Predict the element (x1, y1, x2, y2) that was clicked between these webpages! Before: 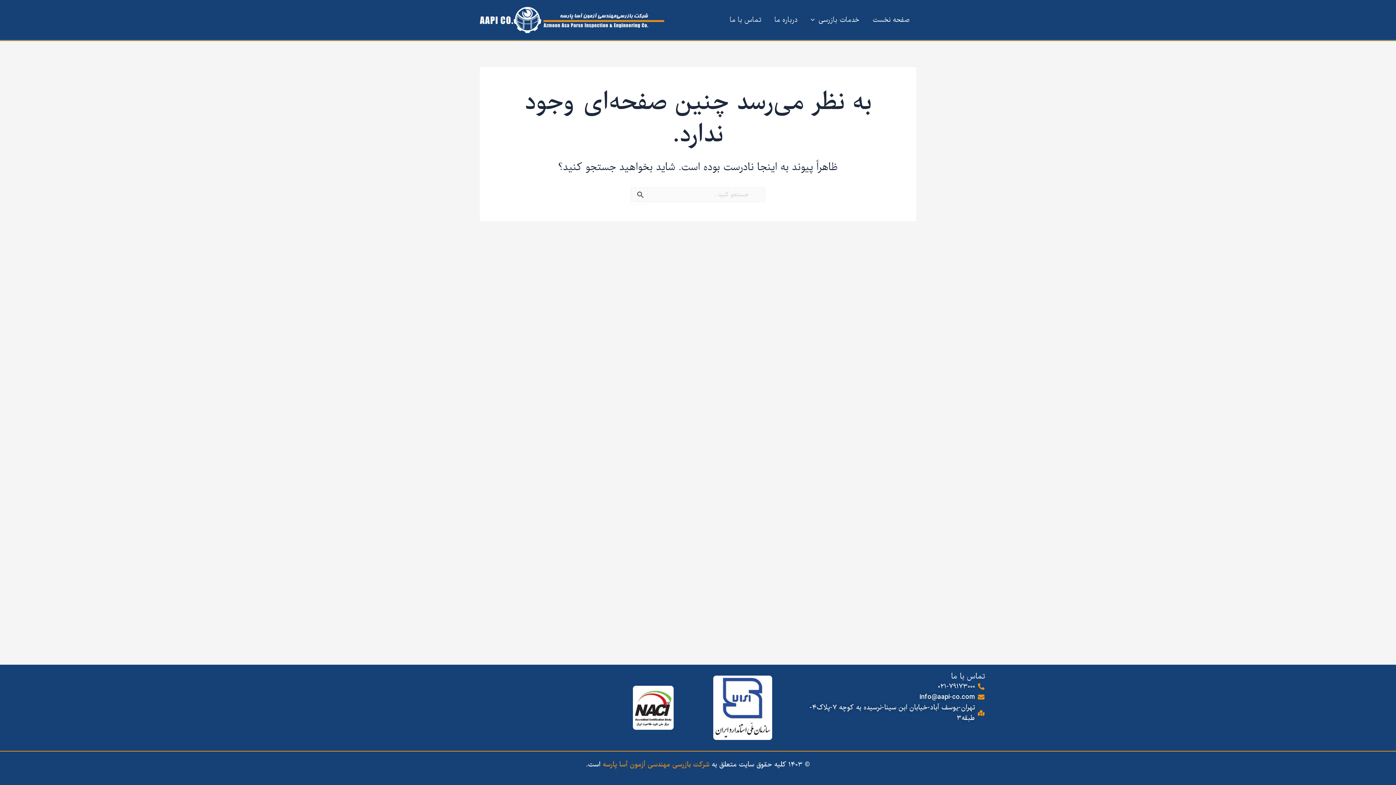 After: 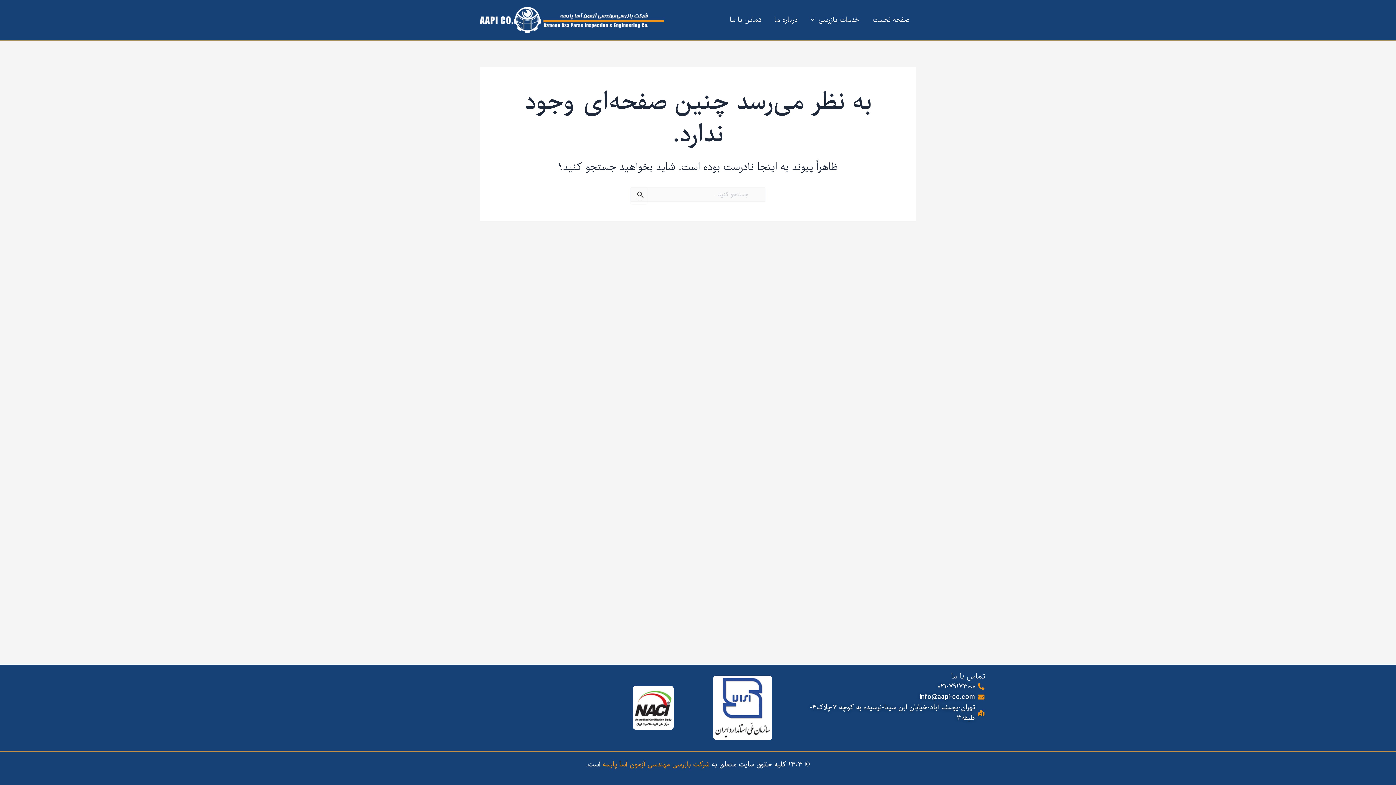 Action: label: ۰۲۱-۷۹۱۷۳۰۰۰ bbox: (798, 681, 985, 692)